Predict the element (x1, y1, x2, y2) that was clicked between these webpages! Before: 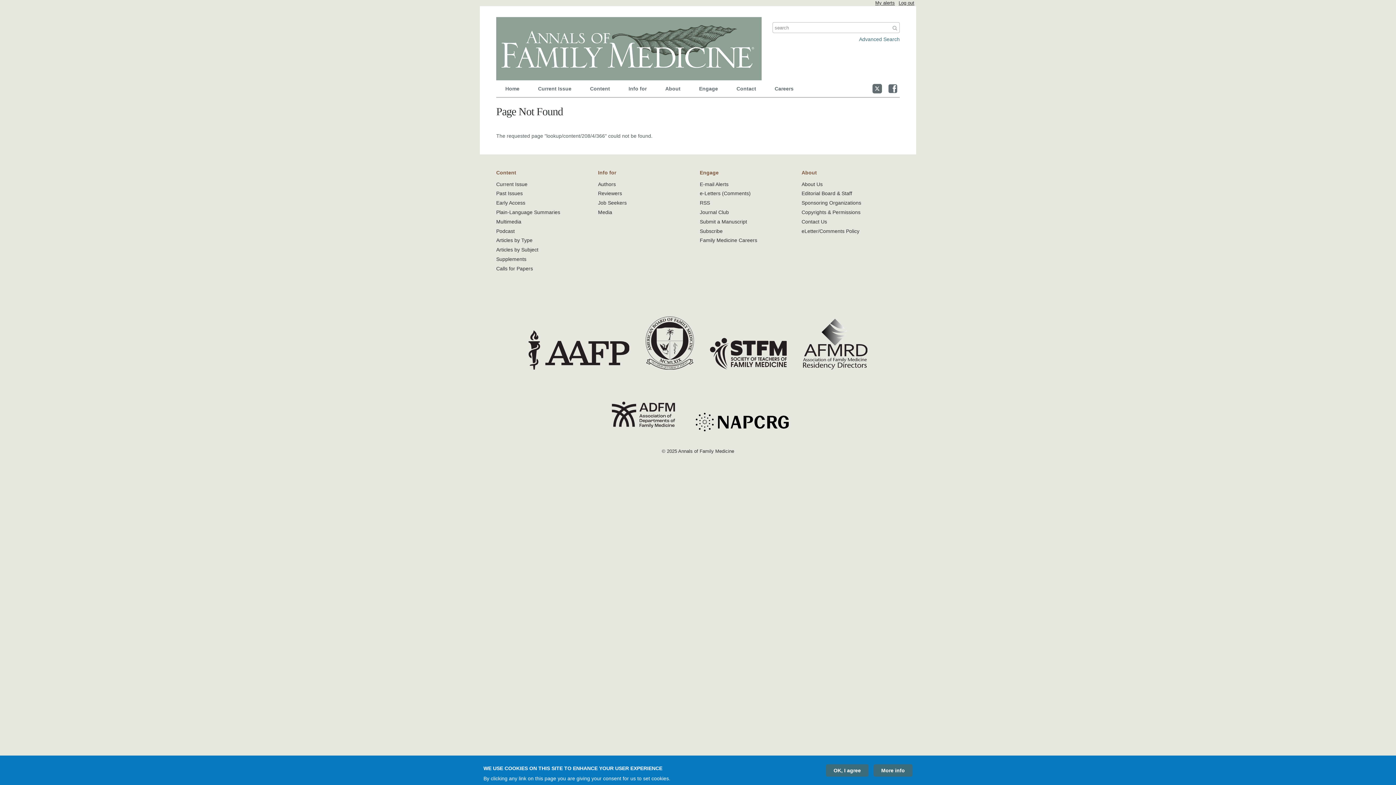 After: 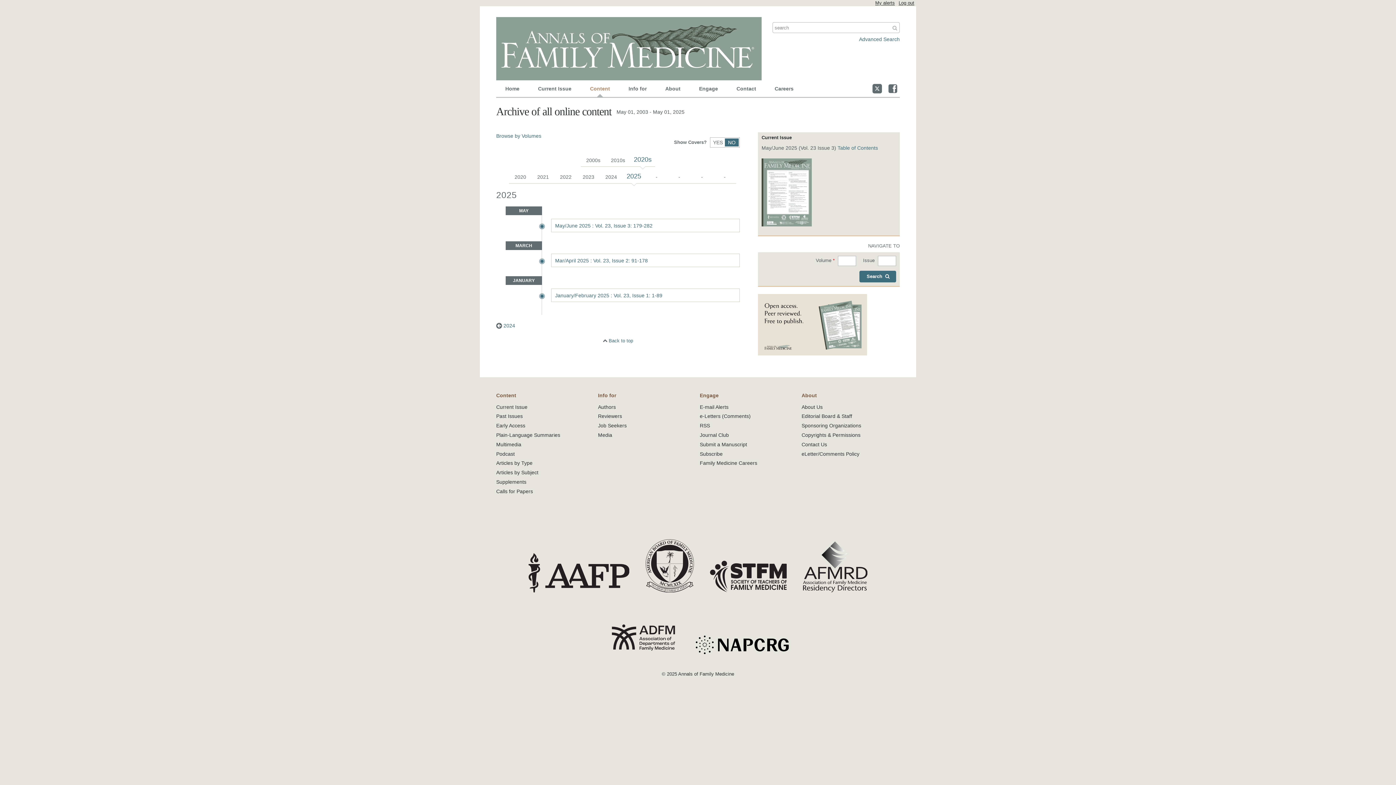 Action: label: Past Issues bbox: (496, 190, 522, 196)